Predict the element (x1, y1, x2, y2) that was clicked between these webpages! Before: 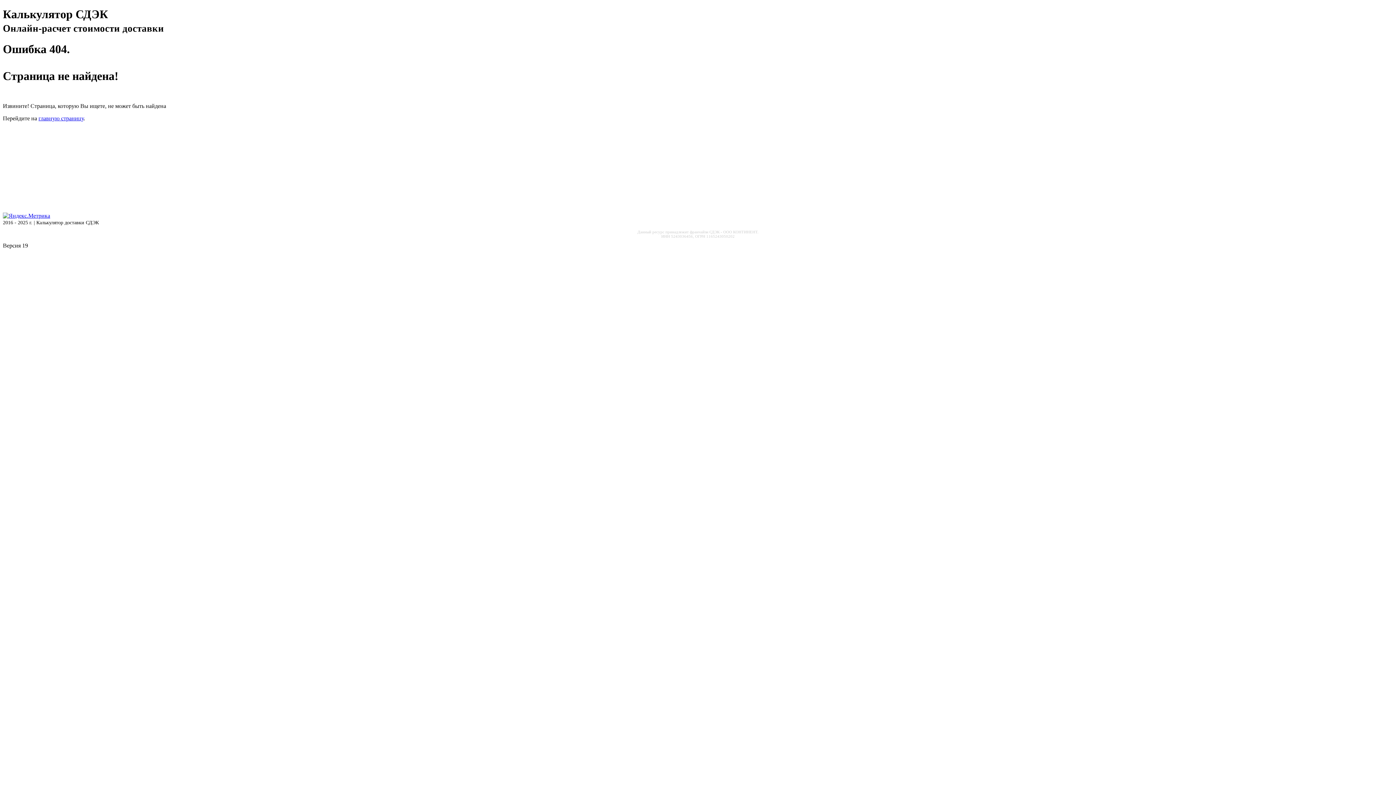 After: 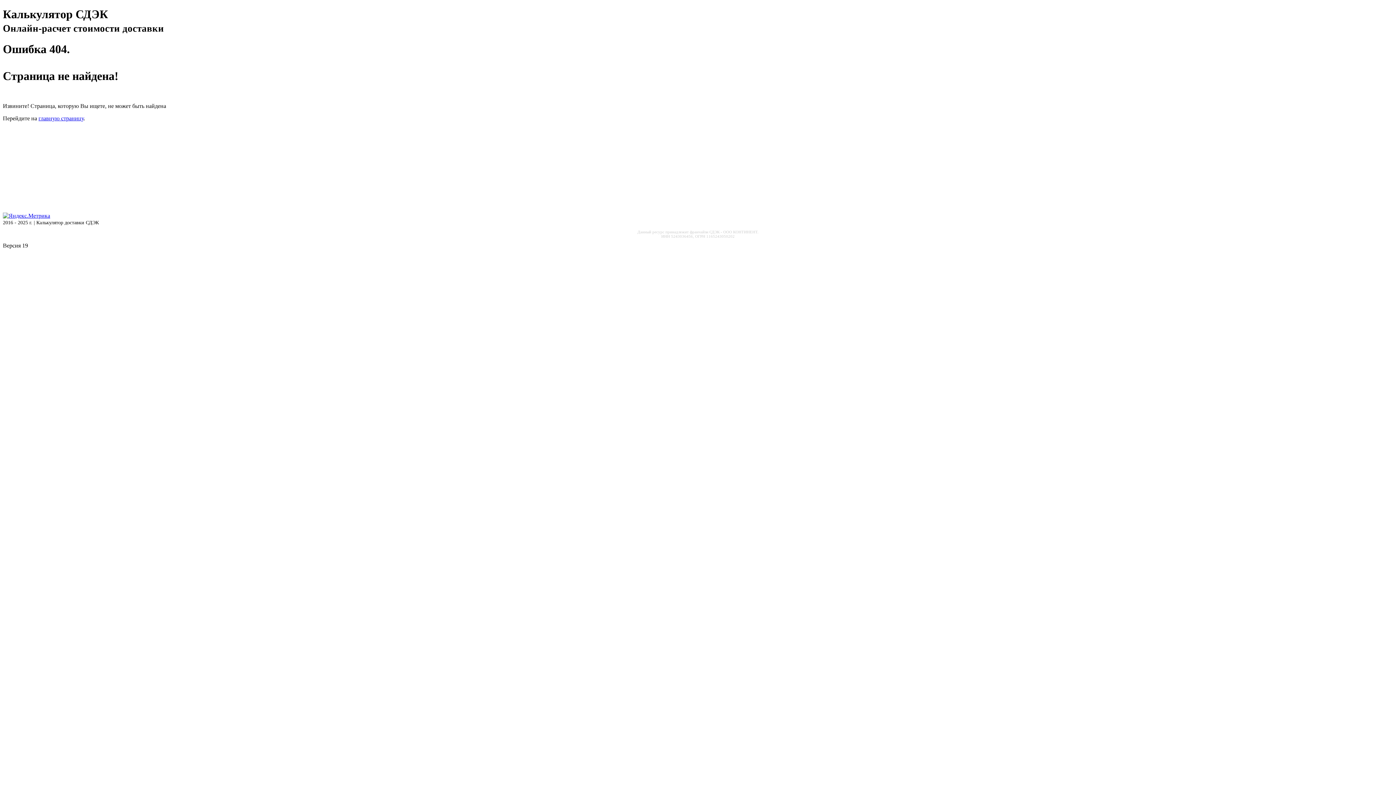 Action: bbox: (2, 212, 50, 219)